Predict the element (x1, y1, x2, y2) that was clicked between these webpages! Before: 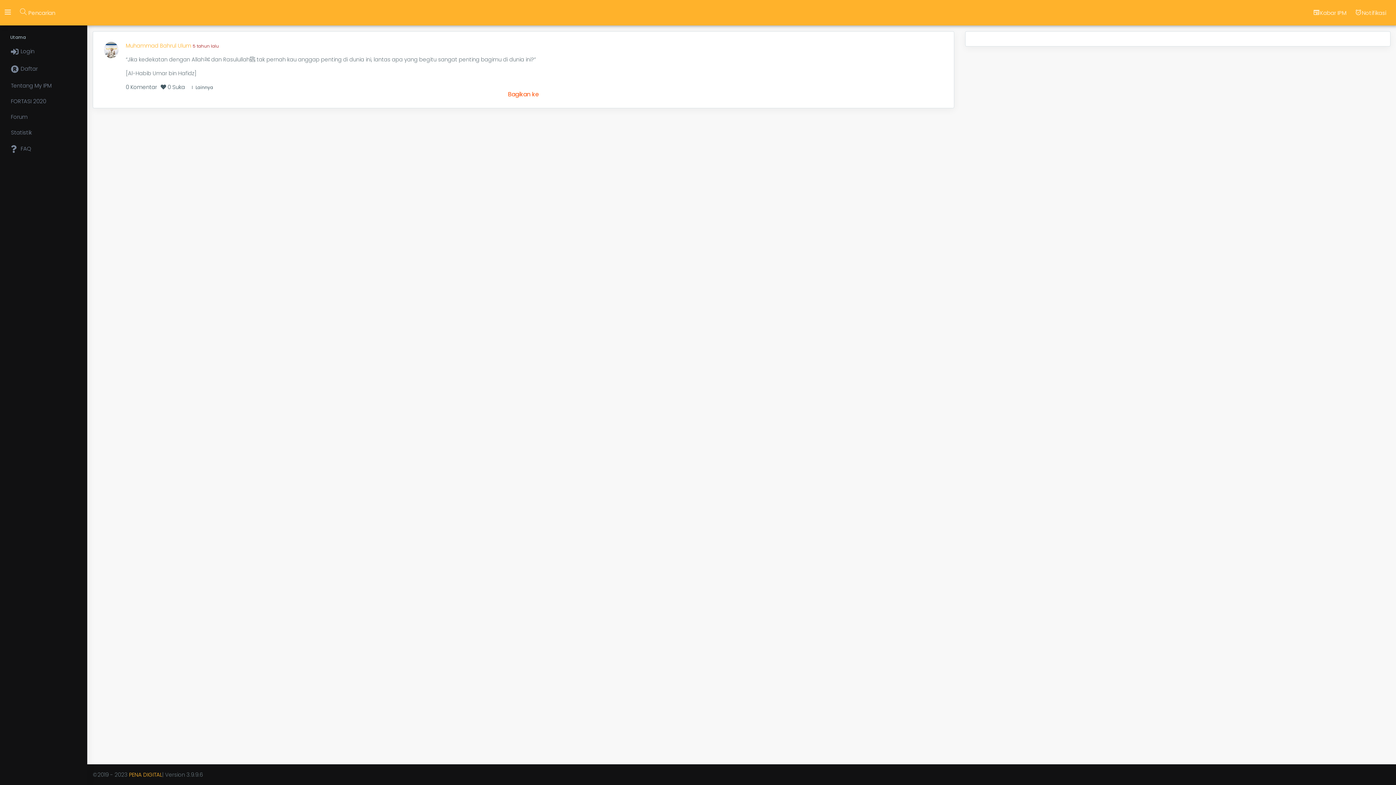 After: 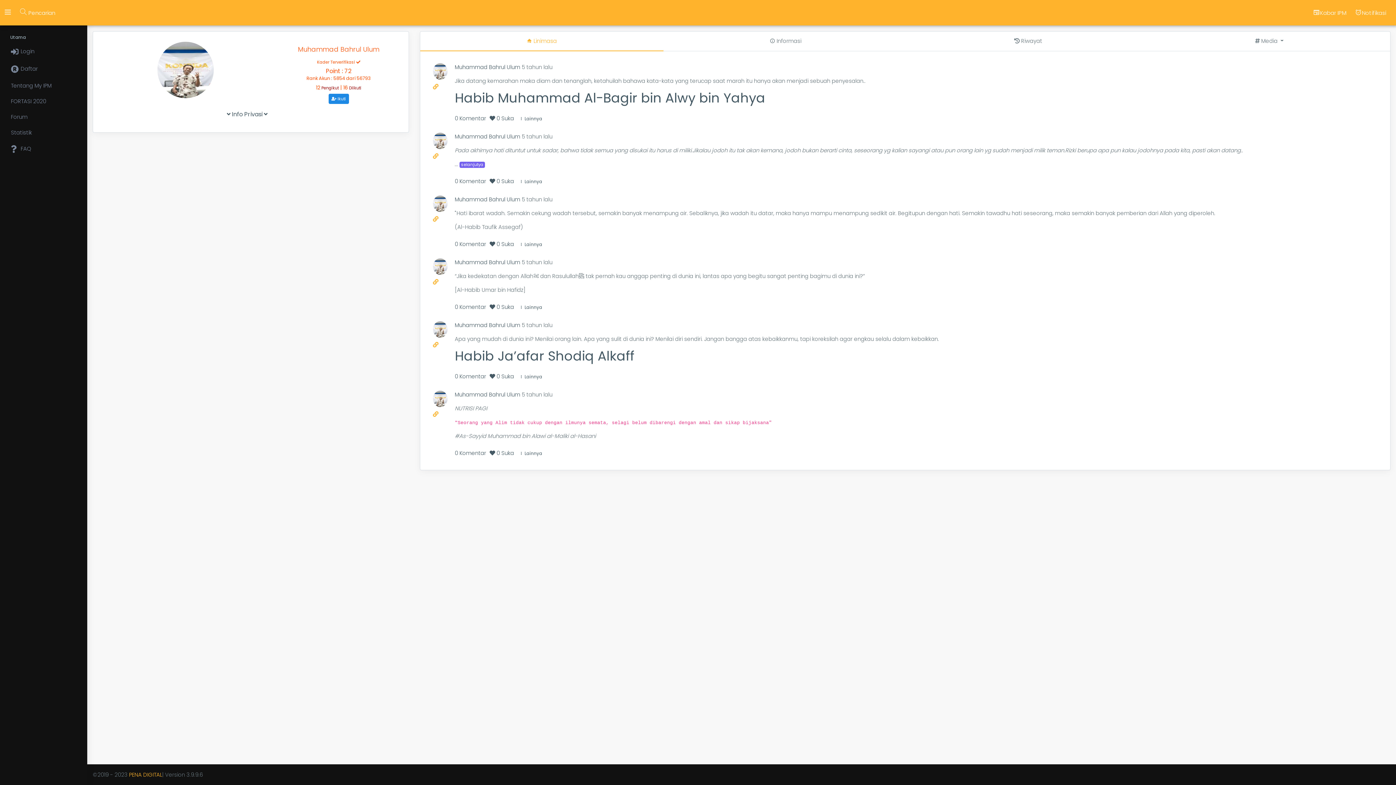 Action: label: Muhammad Bahrul Ulum  bbox: (125, 41, 192, 49)